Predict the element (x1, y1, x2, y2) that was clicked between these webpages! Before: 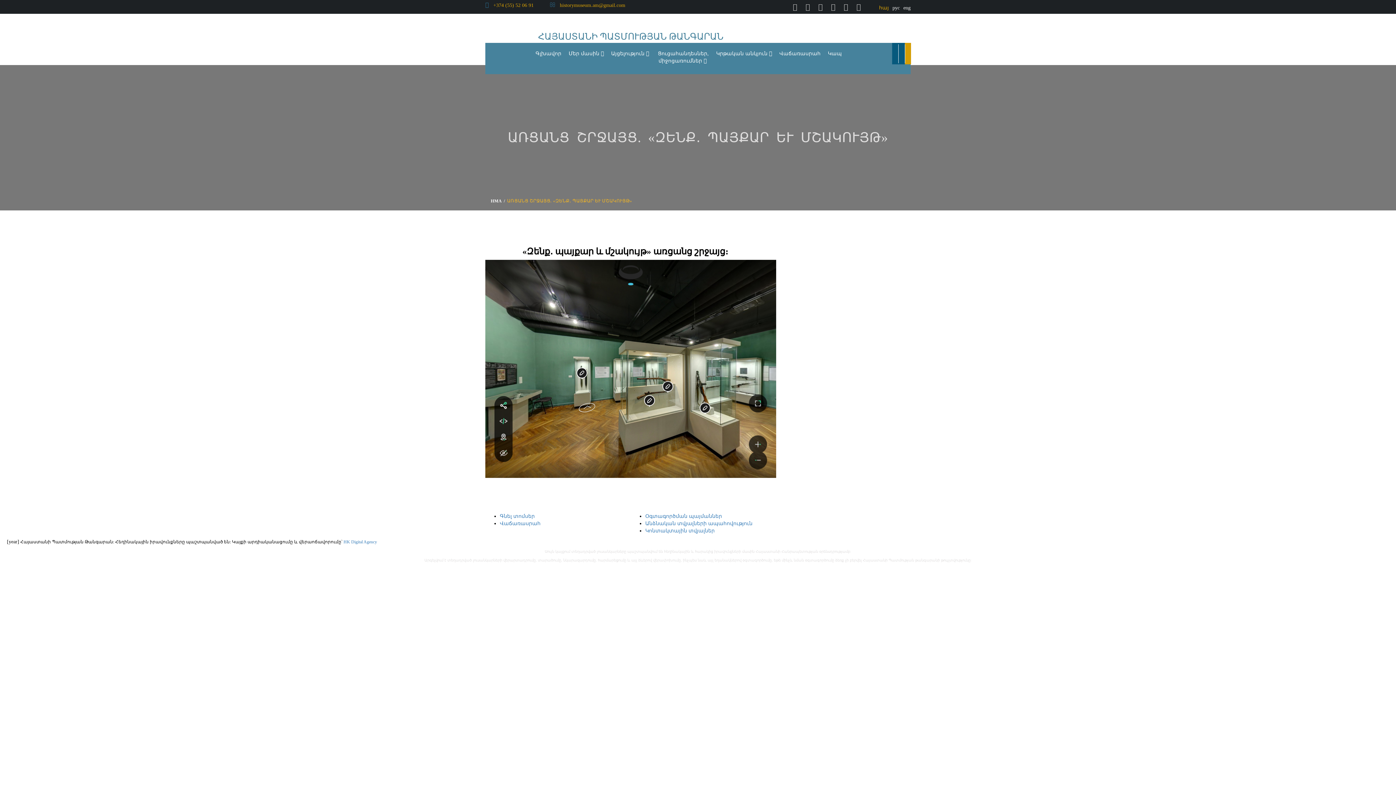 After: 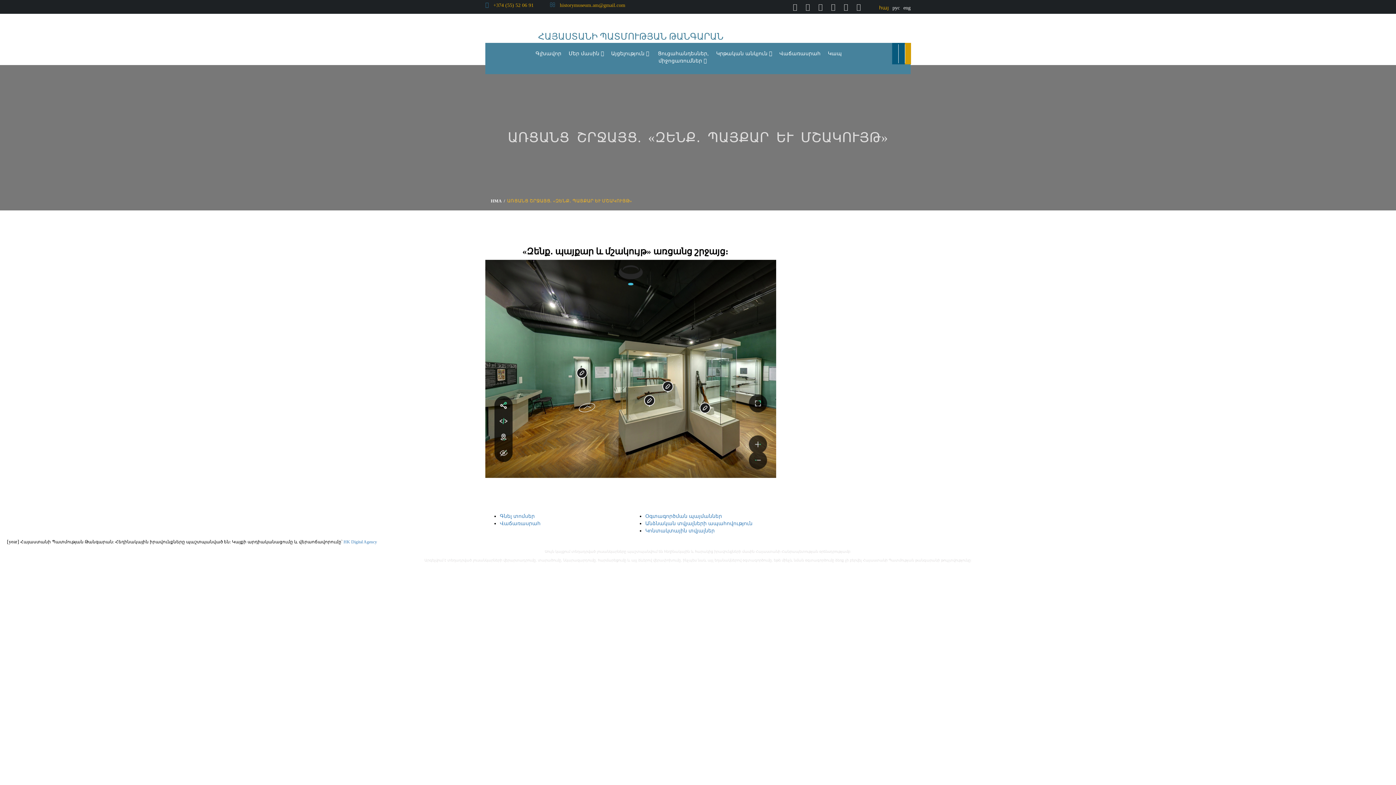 Action: bbox: (549, 2, 640, 8) label:    historymuseum.am@gmail.com